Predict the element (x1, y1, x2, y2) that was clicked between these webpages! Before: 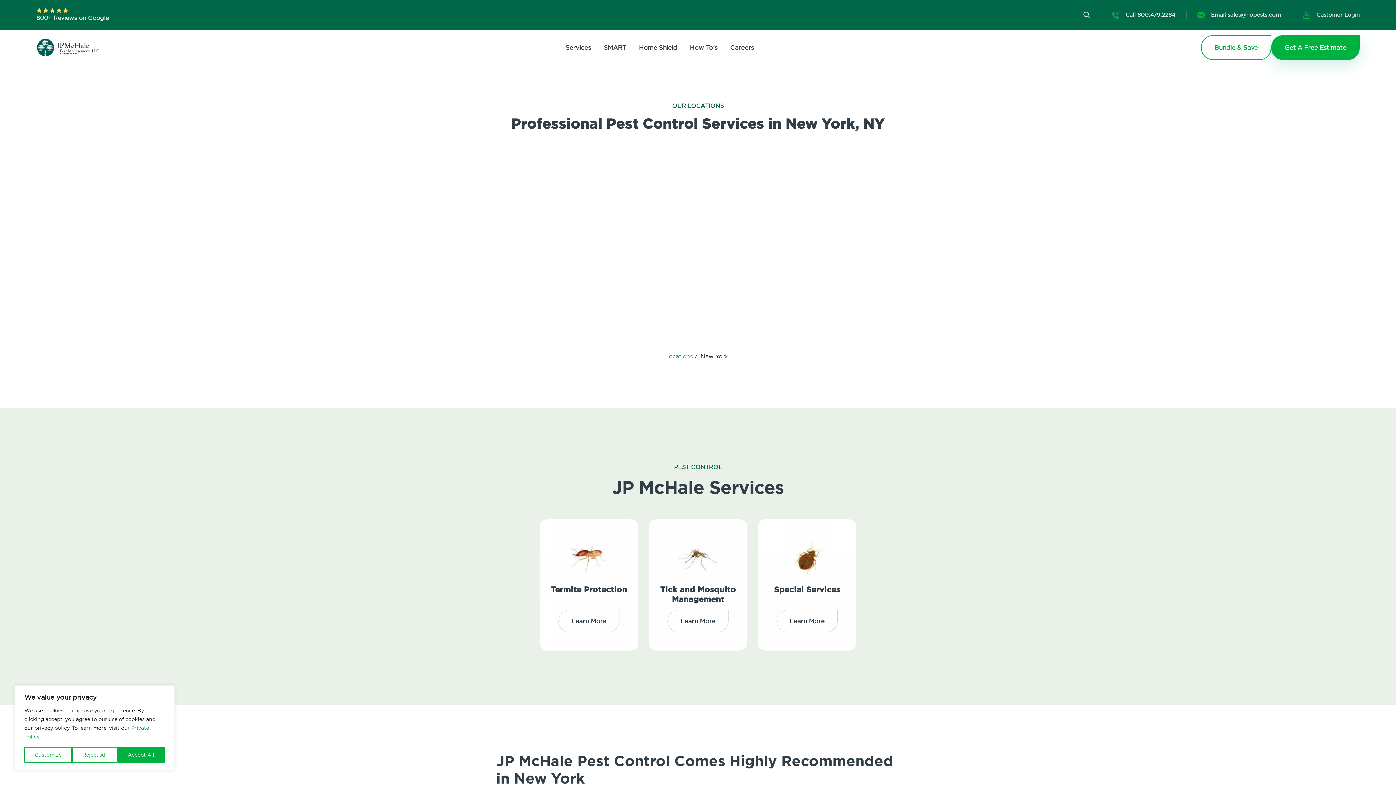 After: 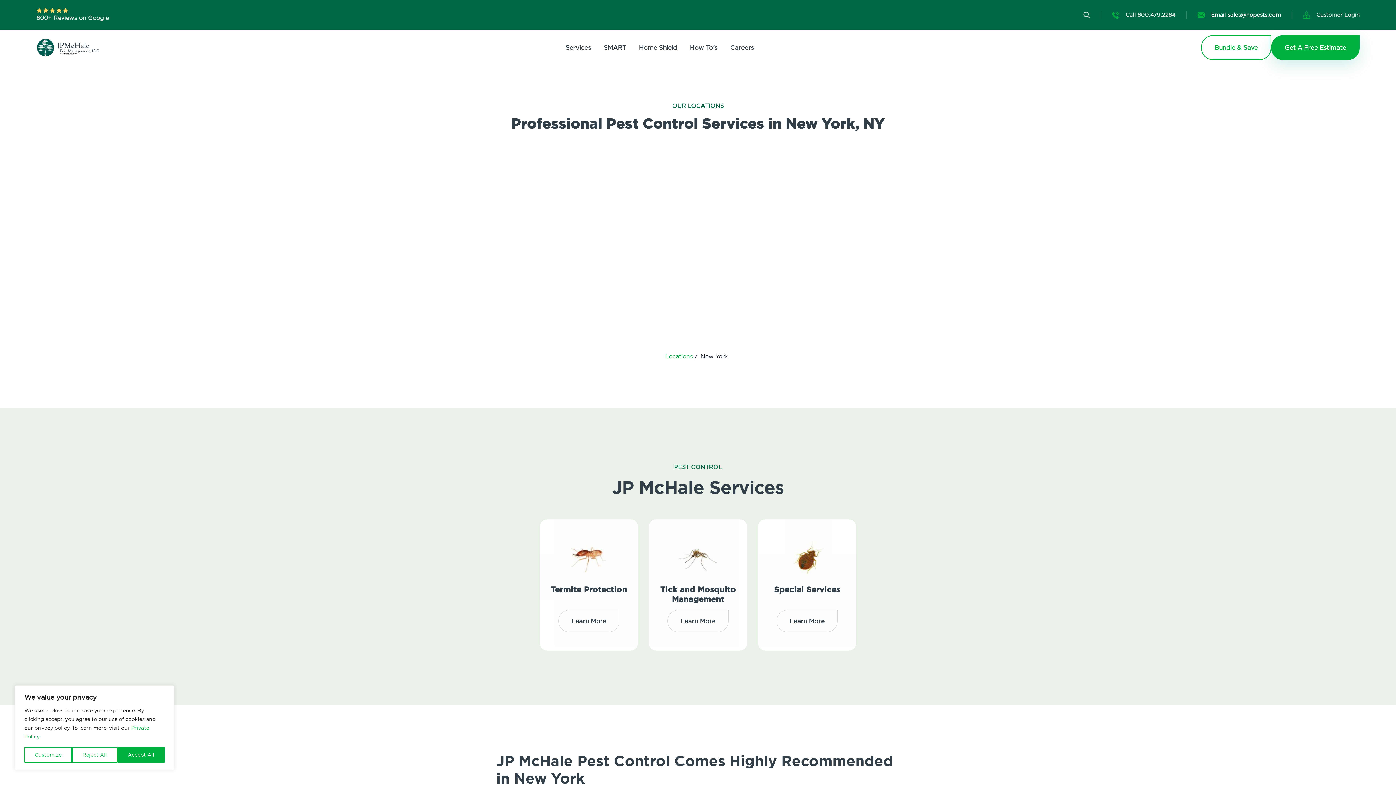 Action: label:  Email sales@nopests.com bbox: (1197, 11, 1281, 18)